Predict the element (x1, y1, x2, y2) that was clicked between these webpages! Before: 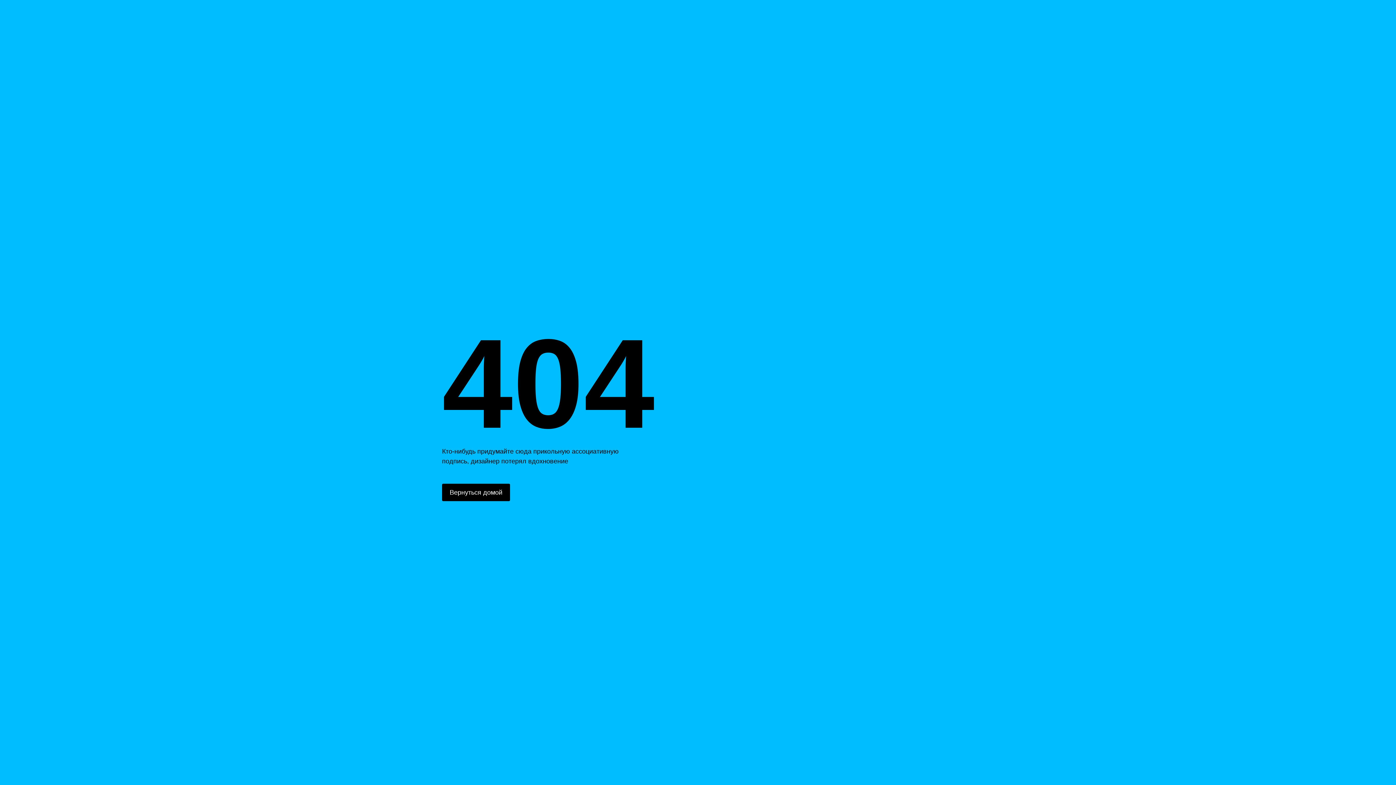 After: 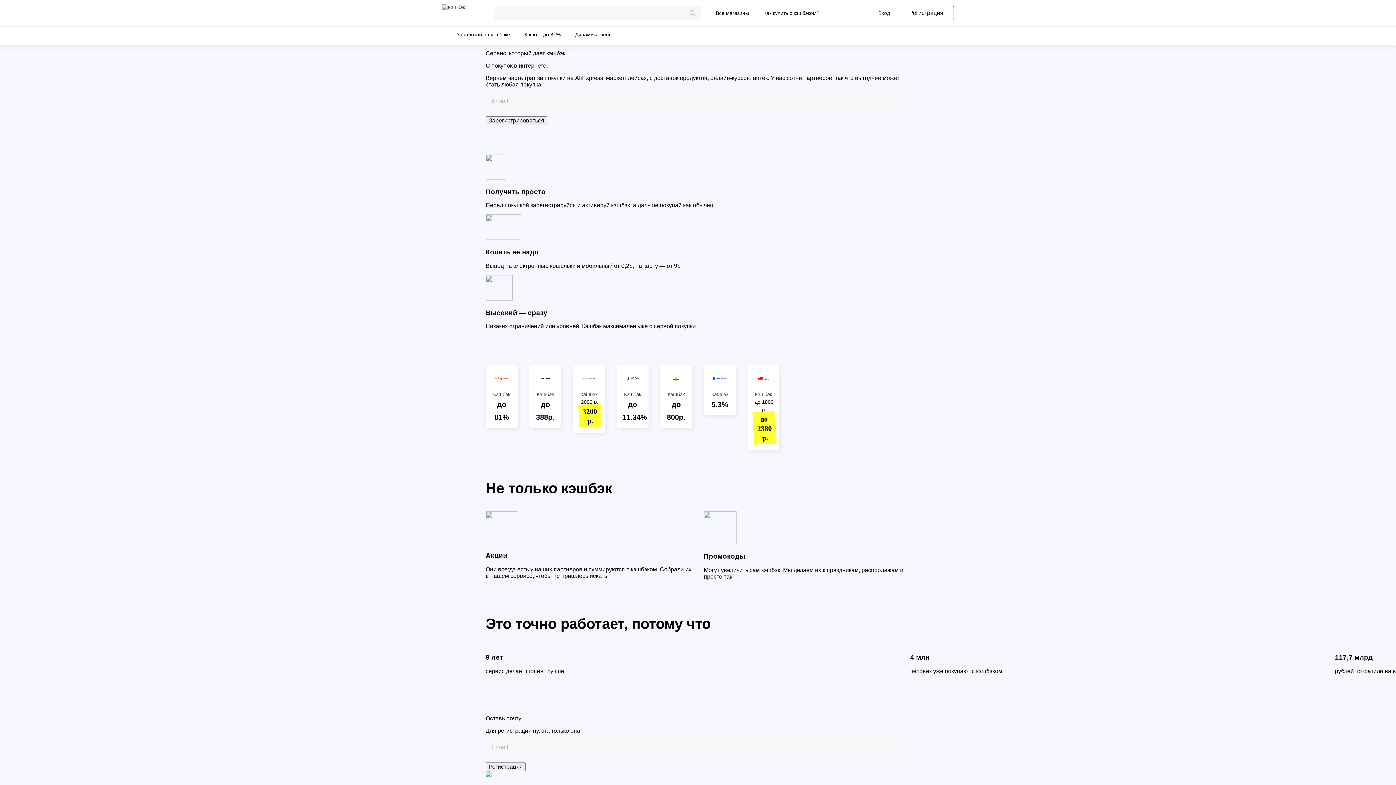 Action: bbox: (442, 484, 510, 501) label: Вернуться домой